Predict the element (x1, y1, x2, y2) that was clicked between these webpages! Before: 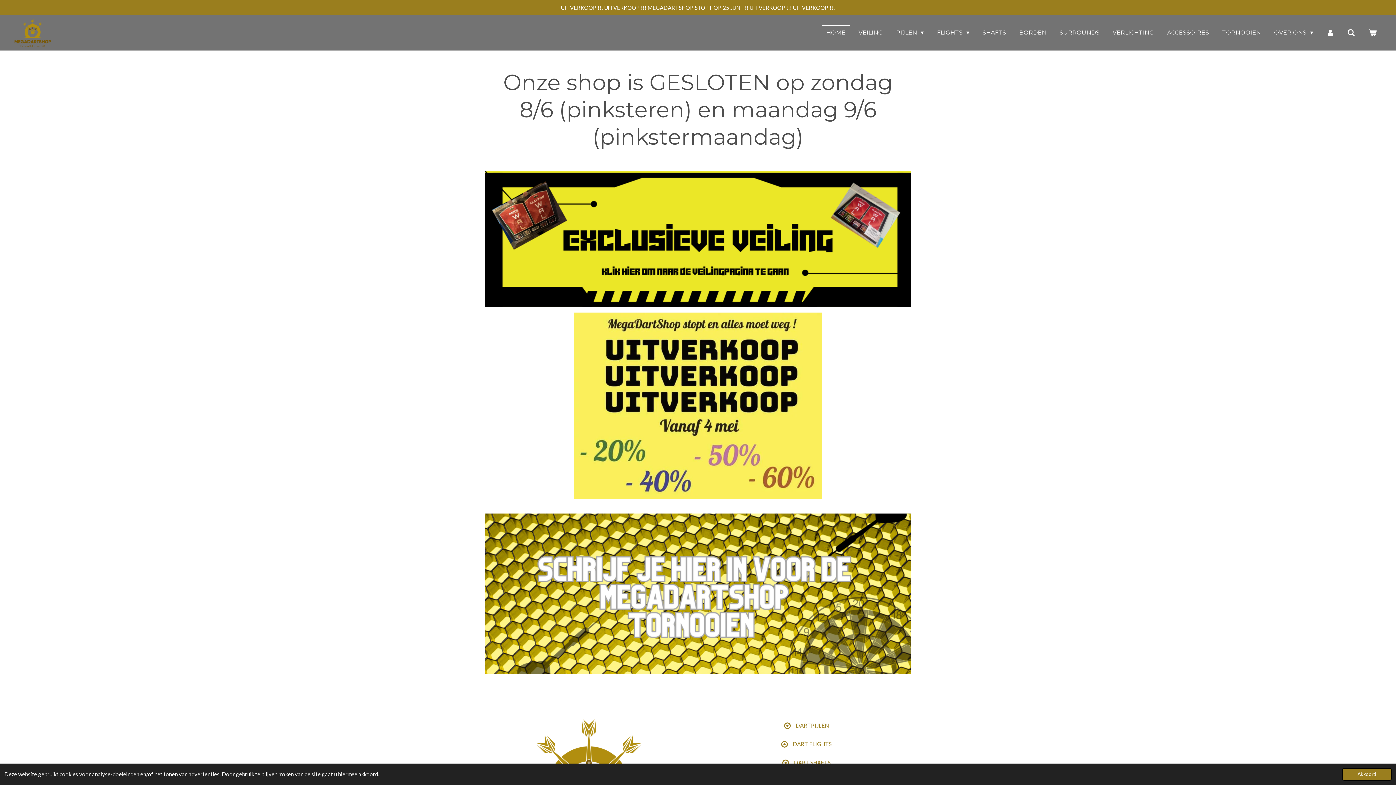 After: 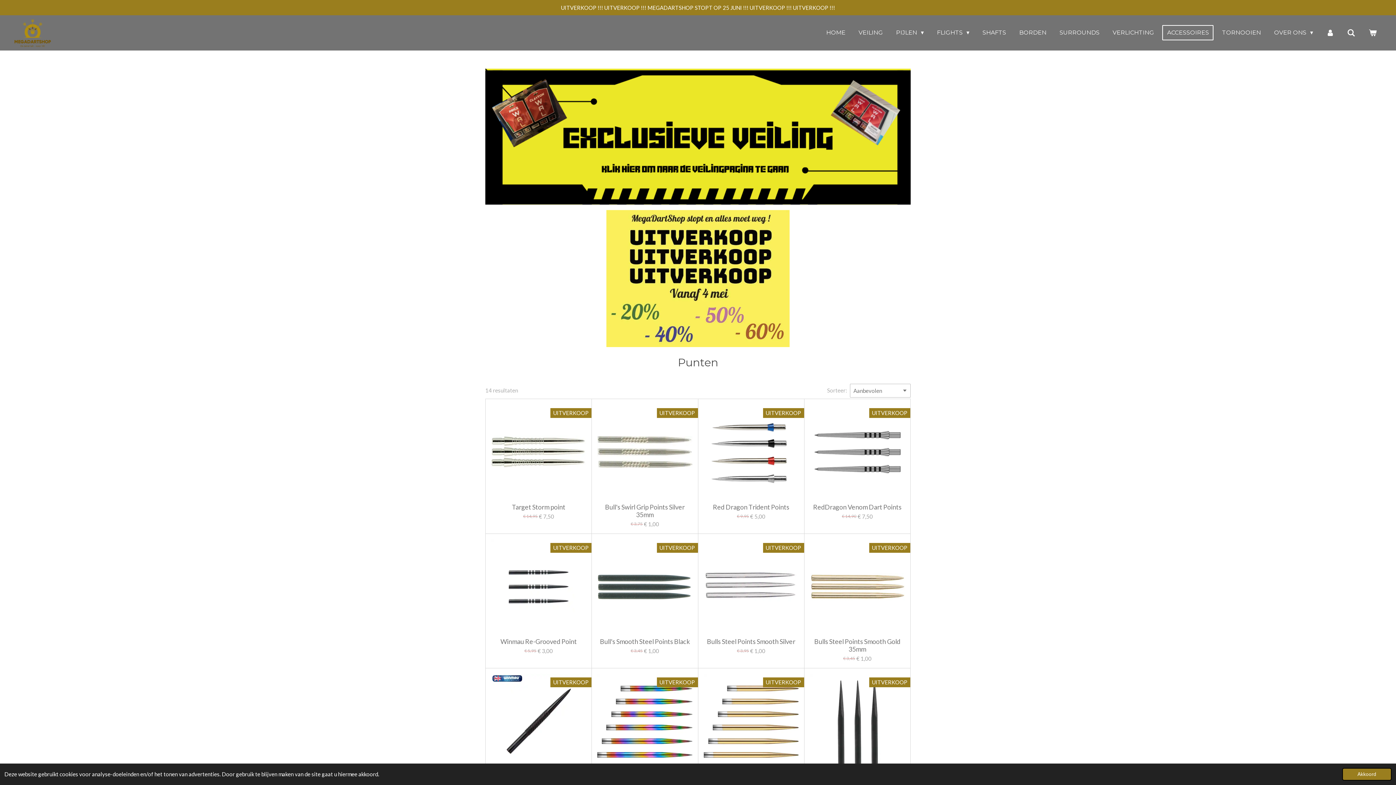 Action: bbox: (1162, 25, 1213, 40) label: ACCESSOIRES